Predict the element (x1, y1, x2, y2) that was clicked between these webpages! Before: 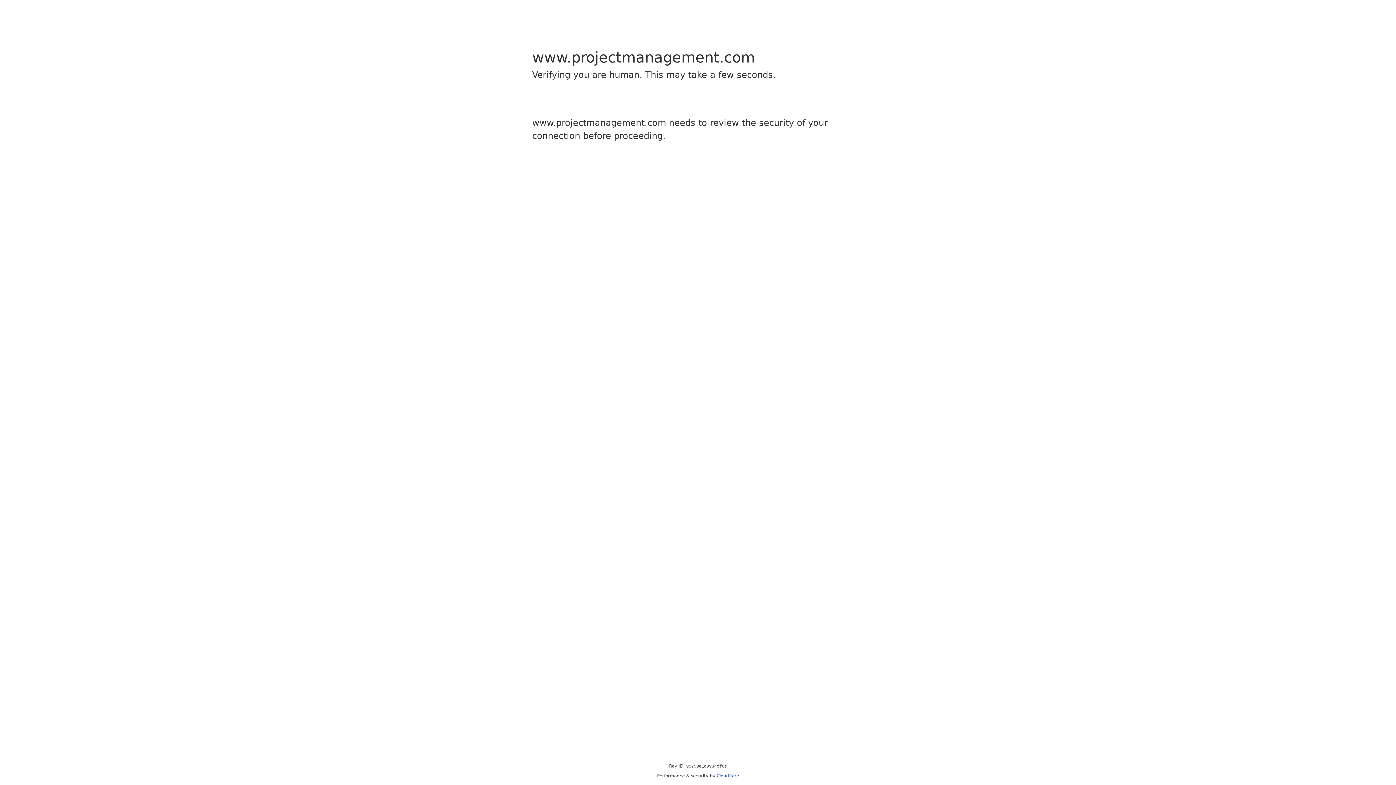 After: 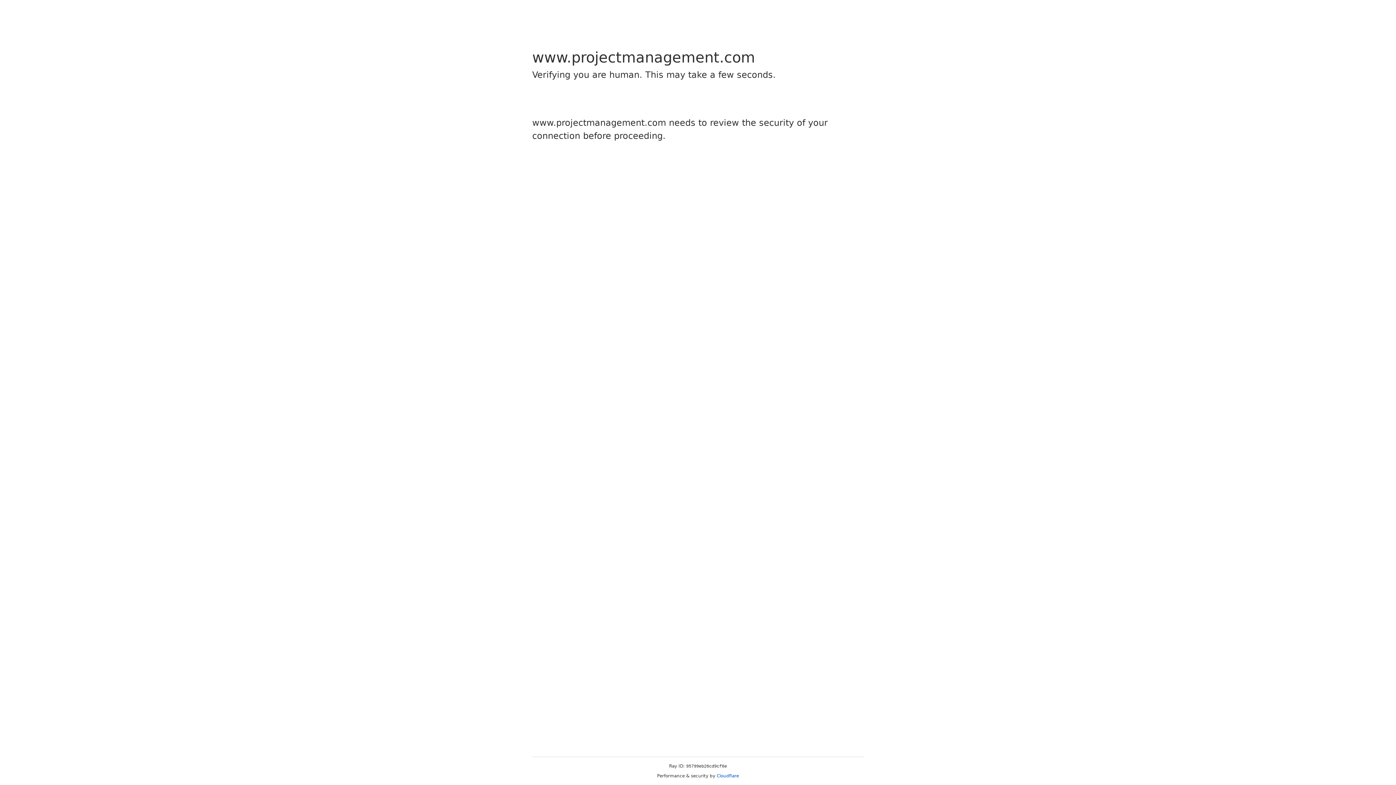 Action: bbox: (716, 773, 739, 778) label: Cloudflare